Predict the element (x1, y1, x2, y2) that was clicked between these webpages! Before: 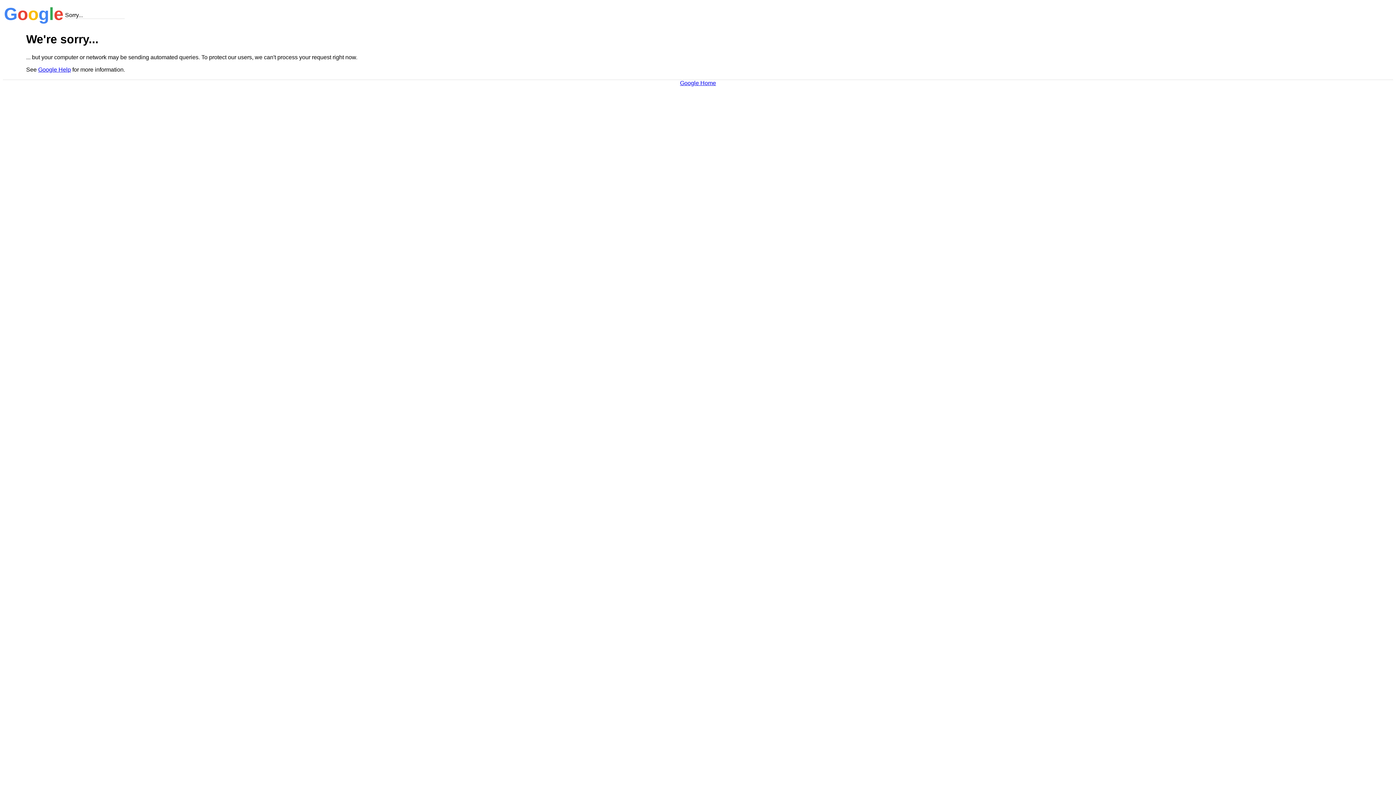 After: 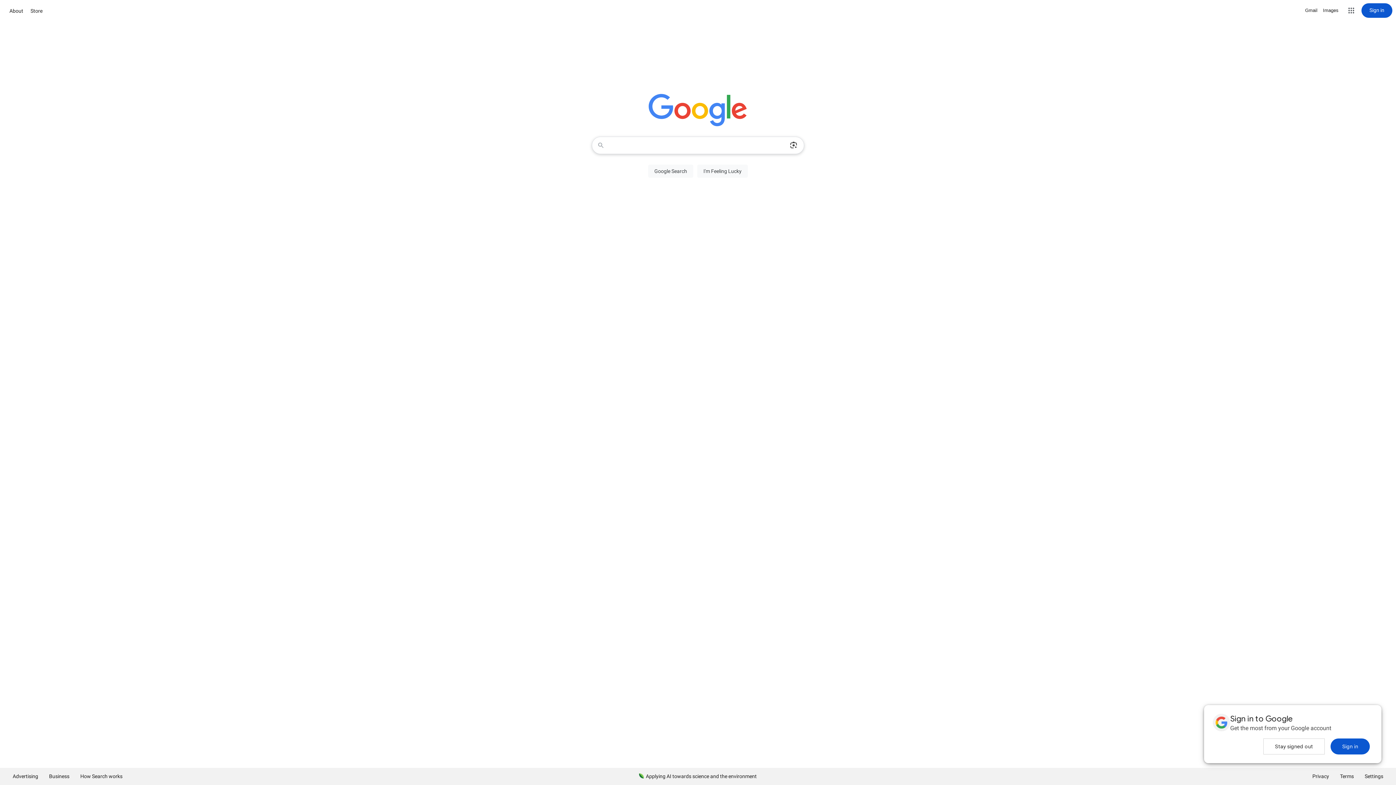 Action: label: Google Home bbox: (680, 79, 716, 86)